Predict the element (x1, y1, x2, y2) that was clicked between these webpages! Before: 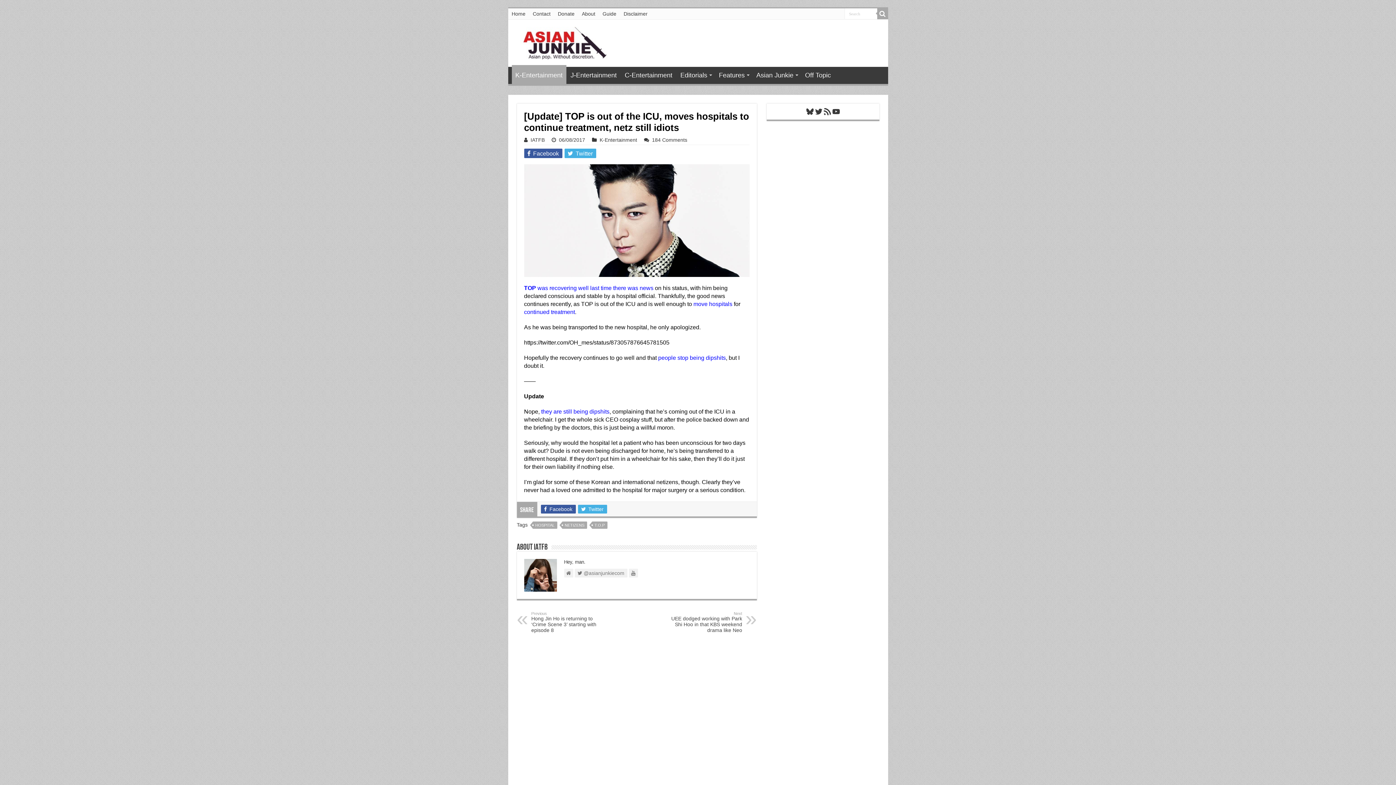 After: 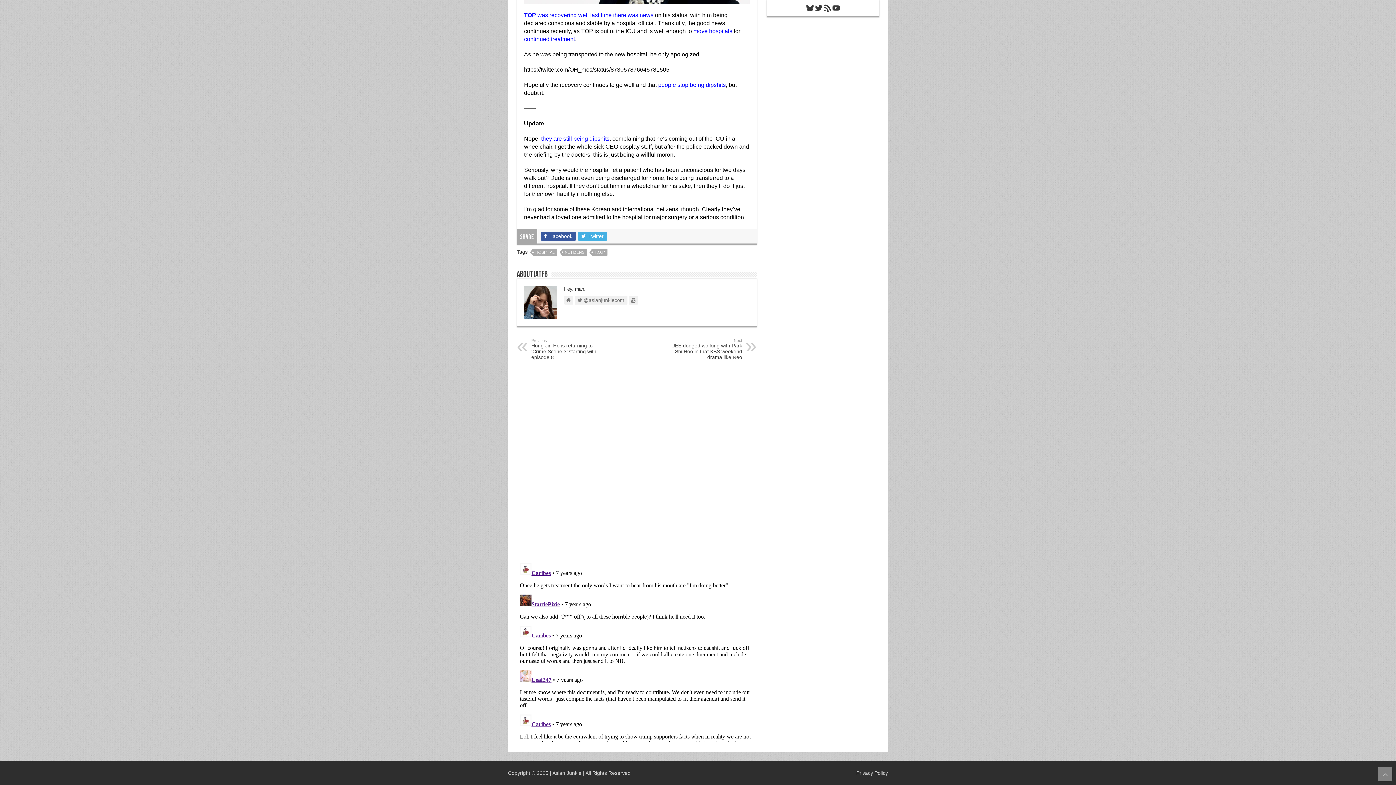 Action: bbox: (652, 137, 687, 142) label: 184 Comments